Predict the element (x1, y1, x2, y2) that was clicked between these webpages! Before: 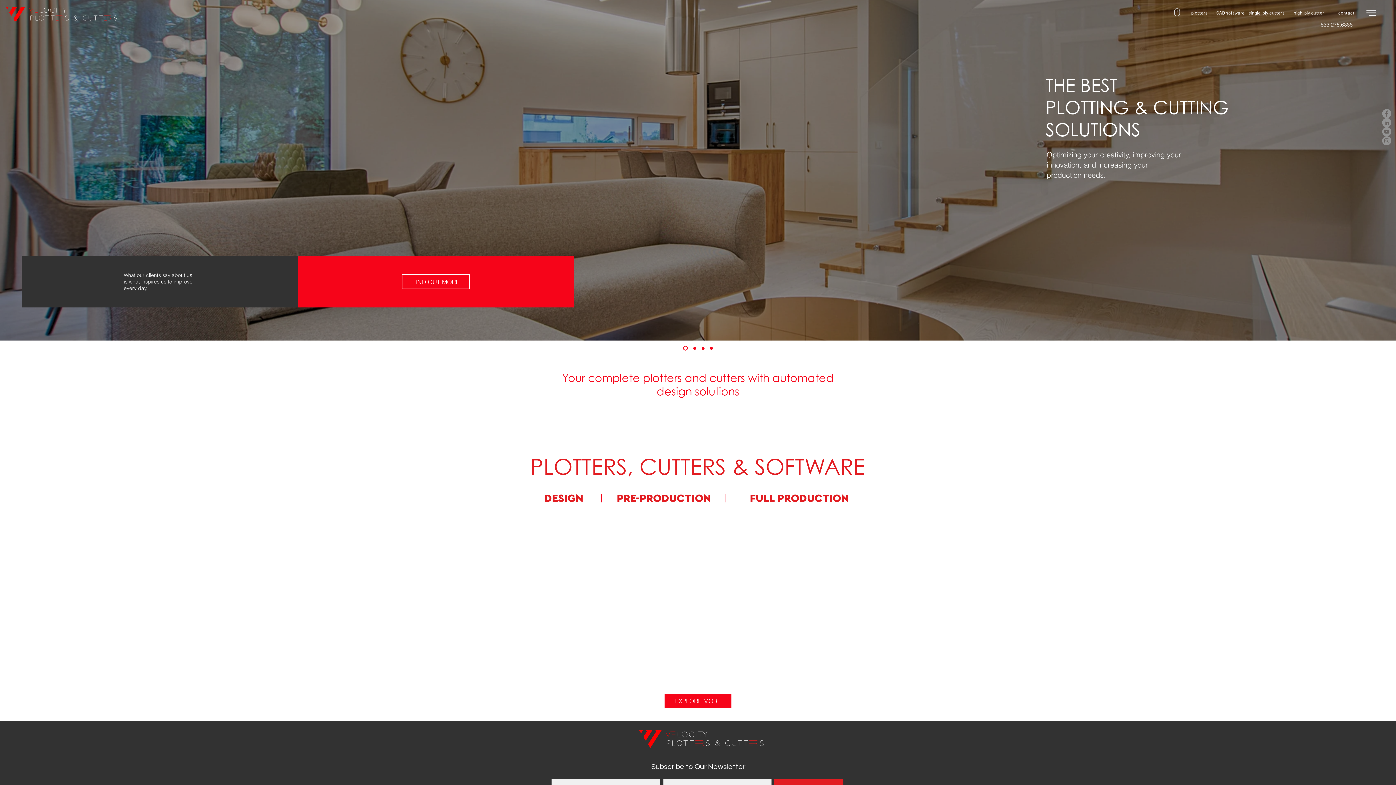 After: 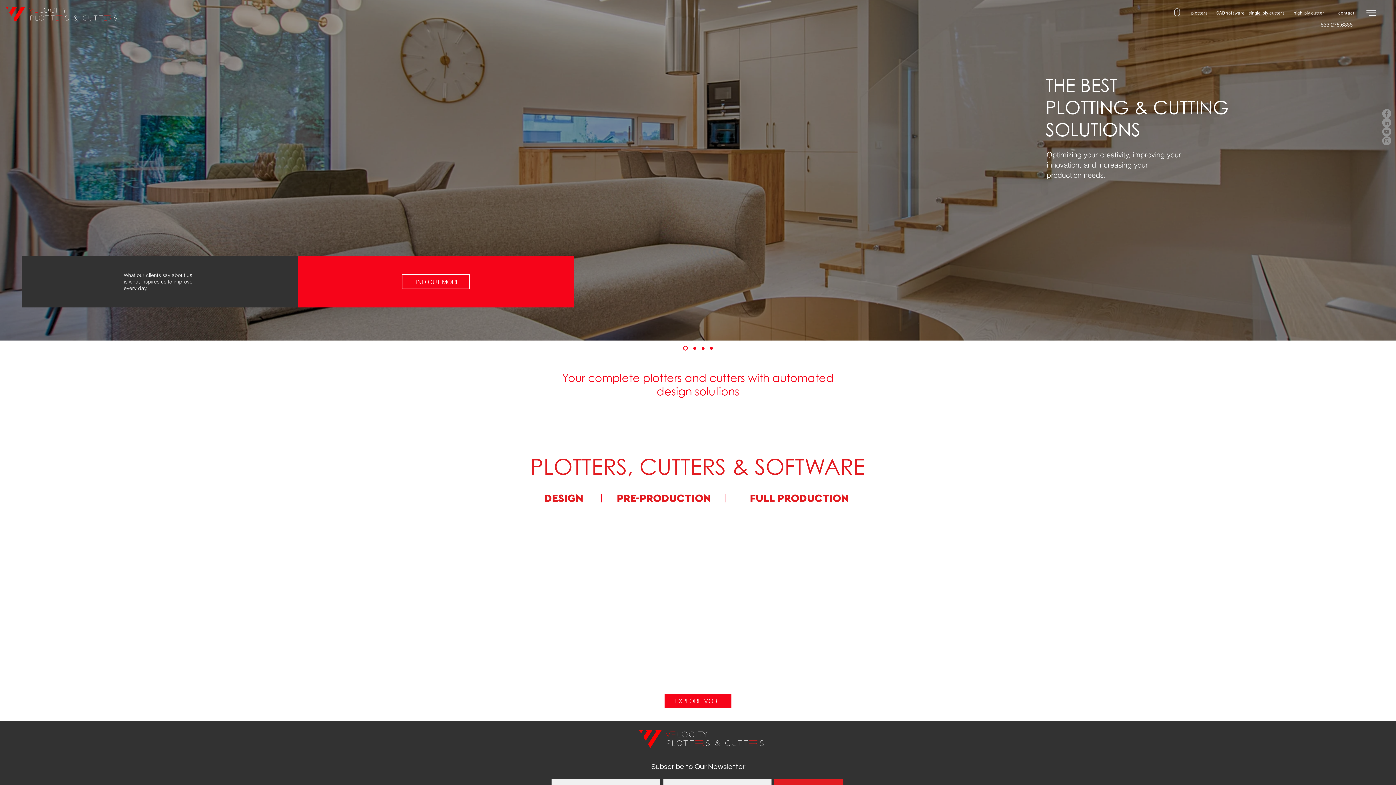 Action: bbox: (5, 6, 117, 21)